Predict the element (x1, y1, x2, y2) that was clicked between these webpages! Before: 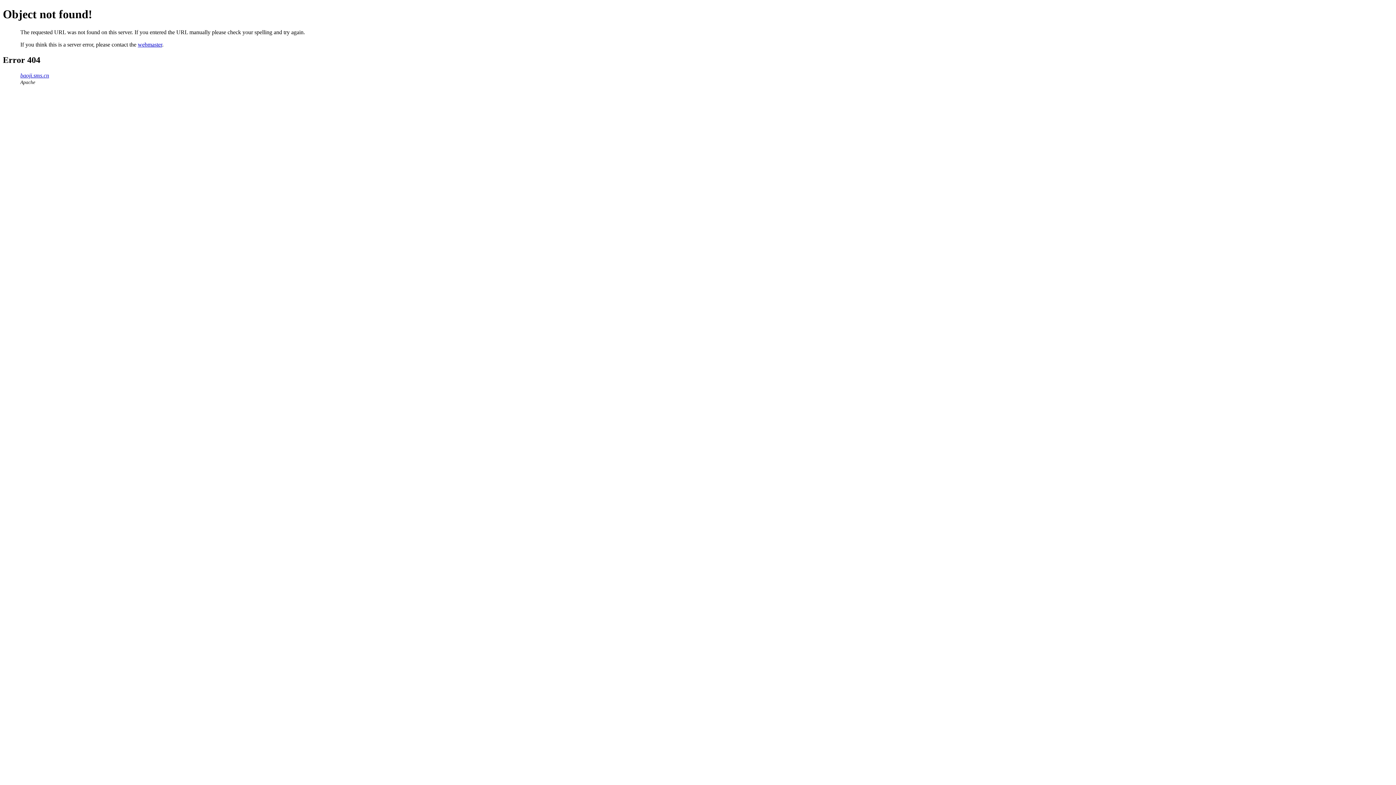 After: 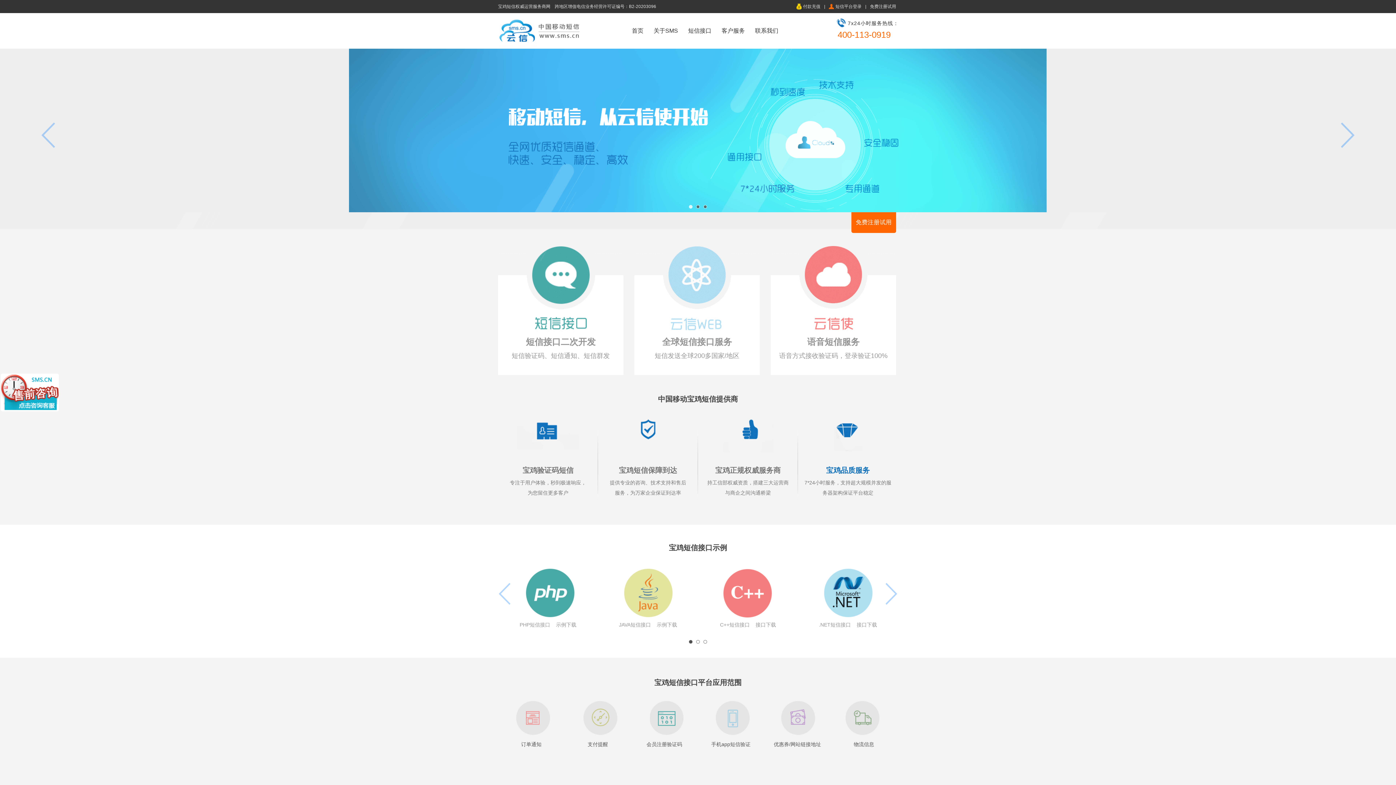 Action: label: baoji.sms.cn bbox: (20, 72, 49, 78)